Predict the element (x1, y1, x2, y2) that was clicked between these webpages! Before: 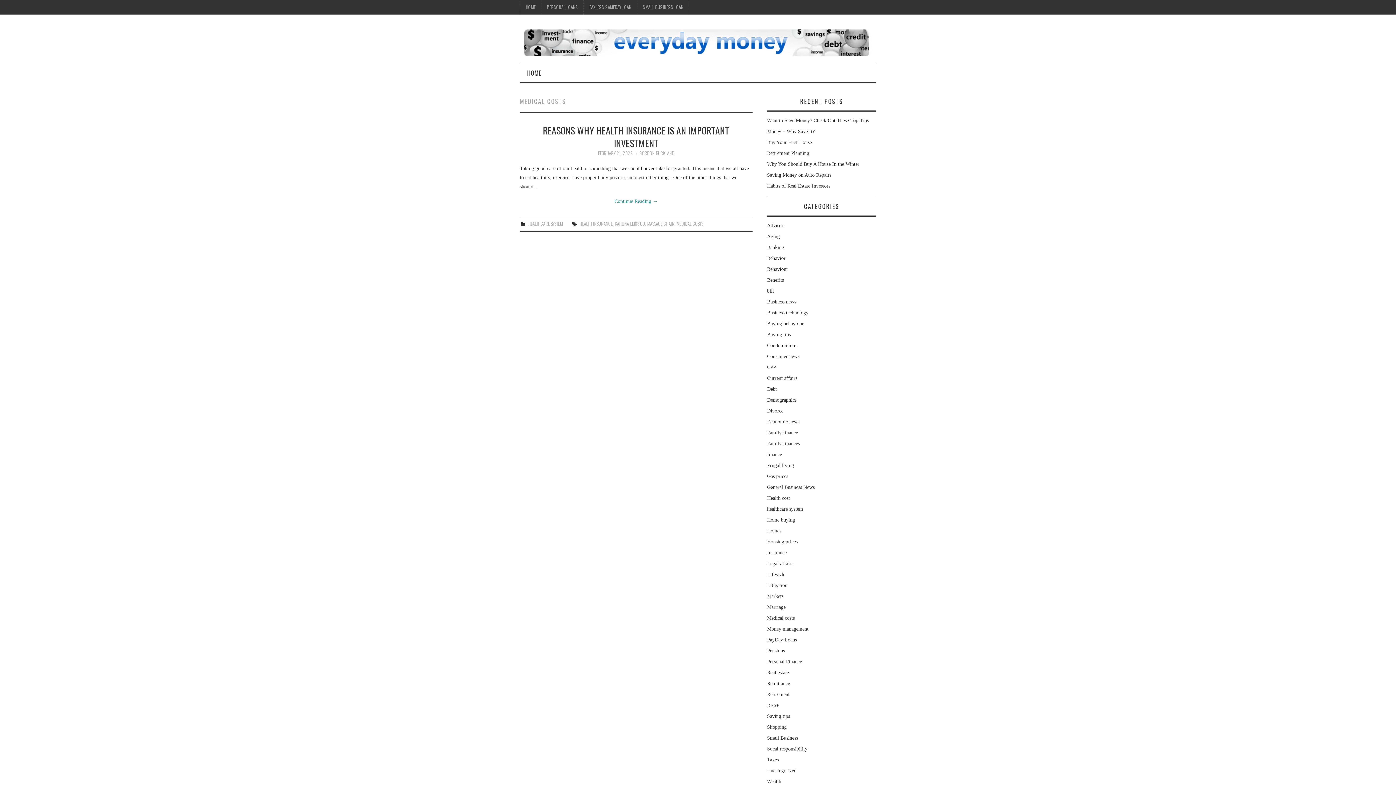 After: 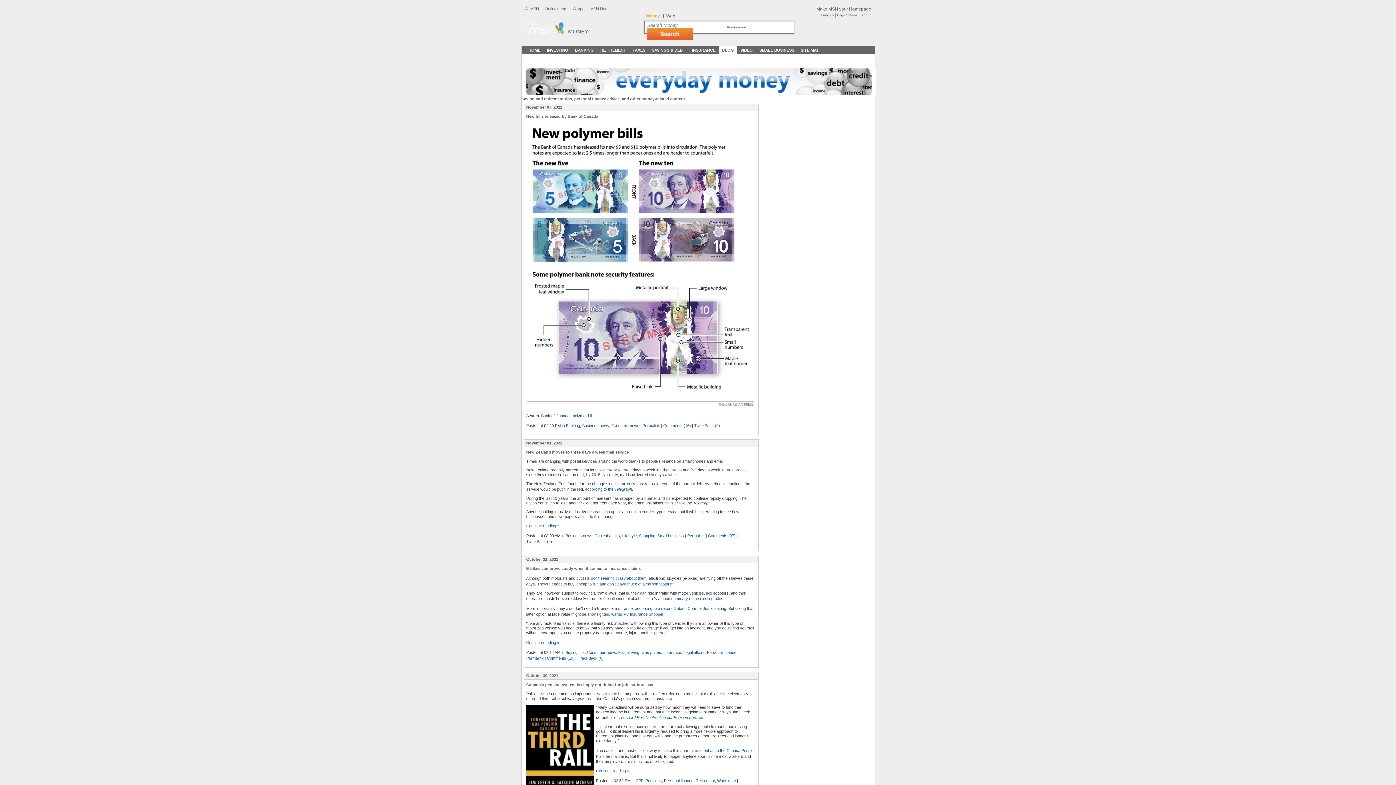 Action: bbox: (520, 64, 549, 82) label: HOME